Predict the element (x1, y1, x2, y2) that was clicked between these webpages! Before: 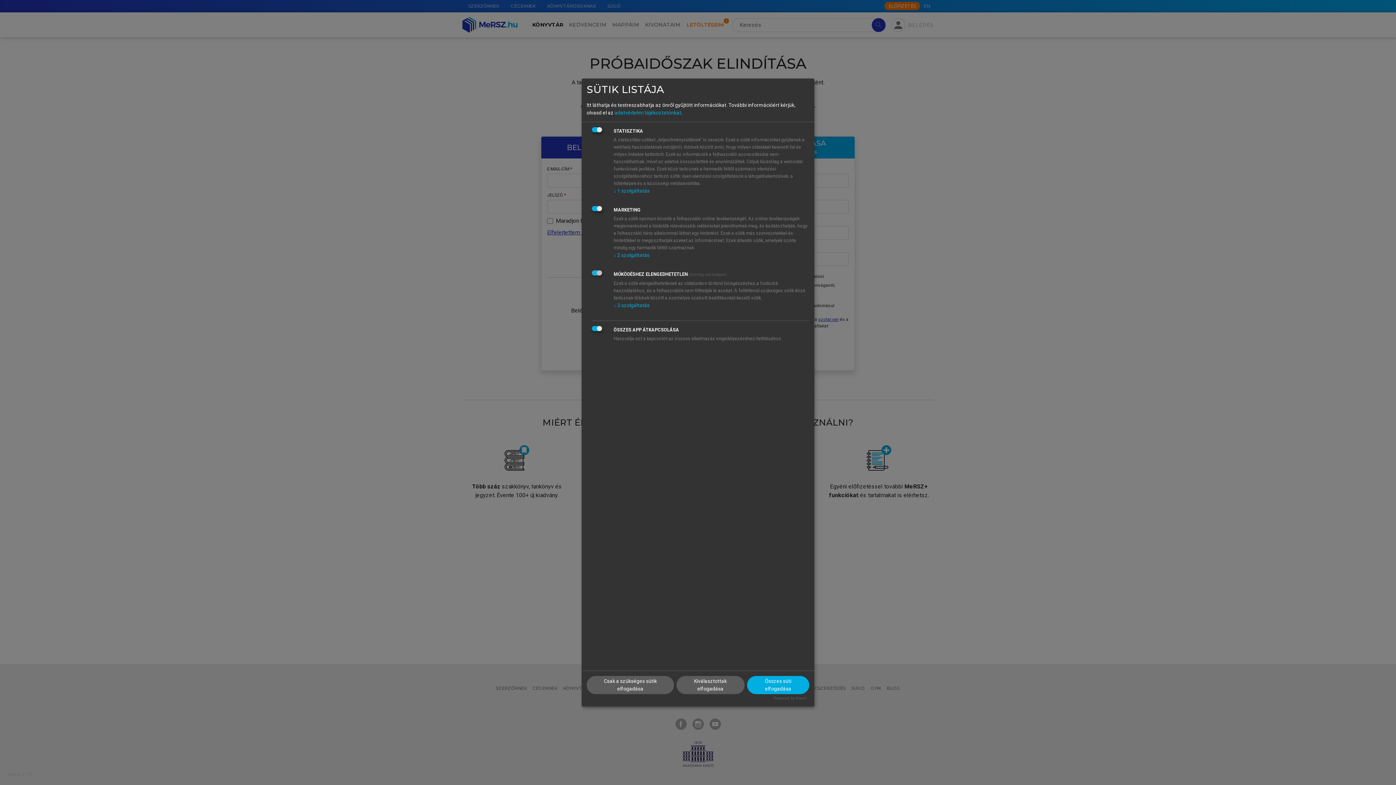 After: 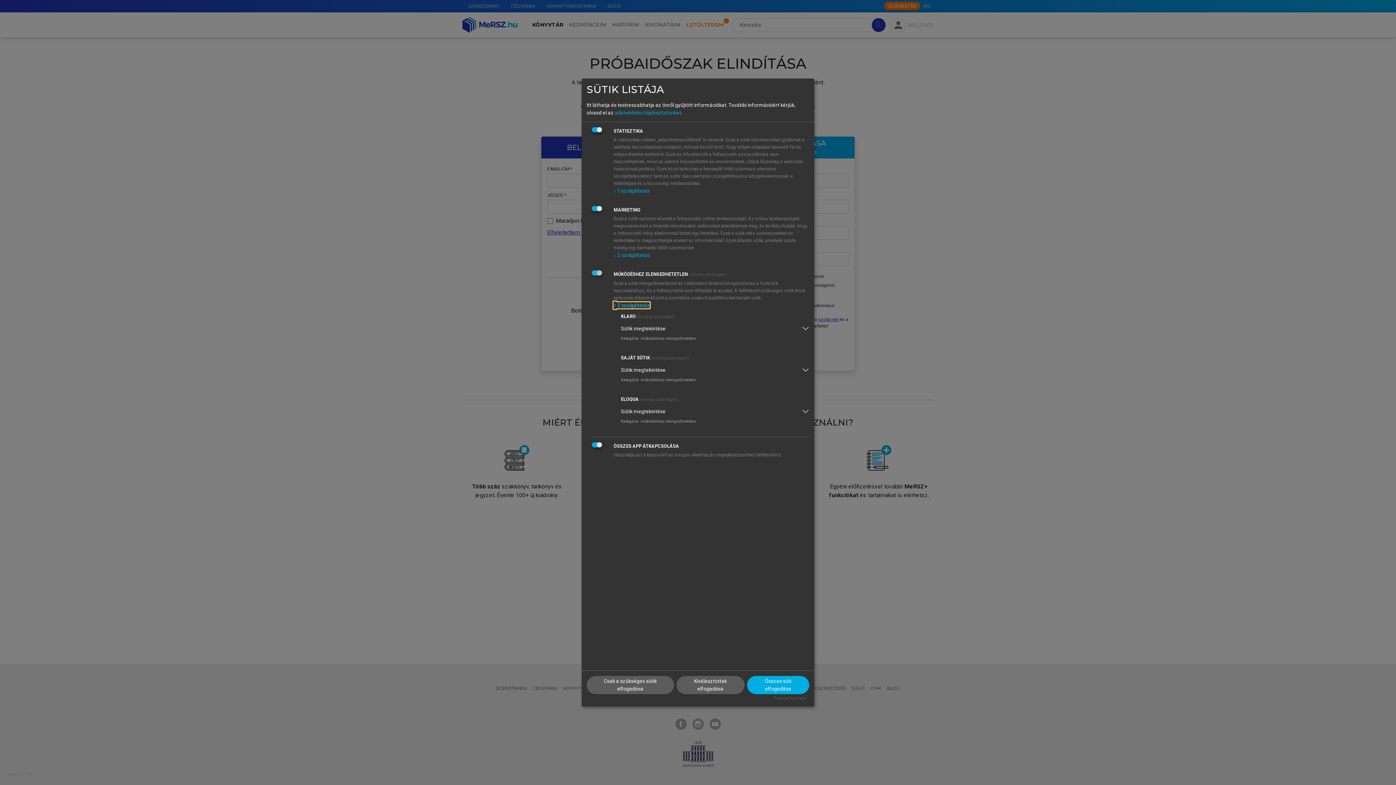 Action: bbox: (613, 302, 649, 308) label: ↓ 3 szolgáltatás